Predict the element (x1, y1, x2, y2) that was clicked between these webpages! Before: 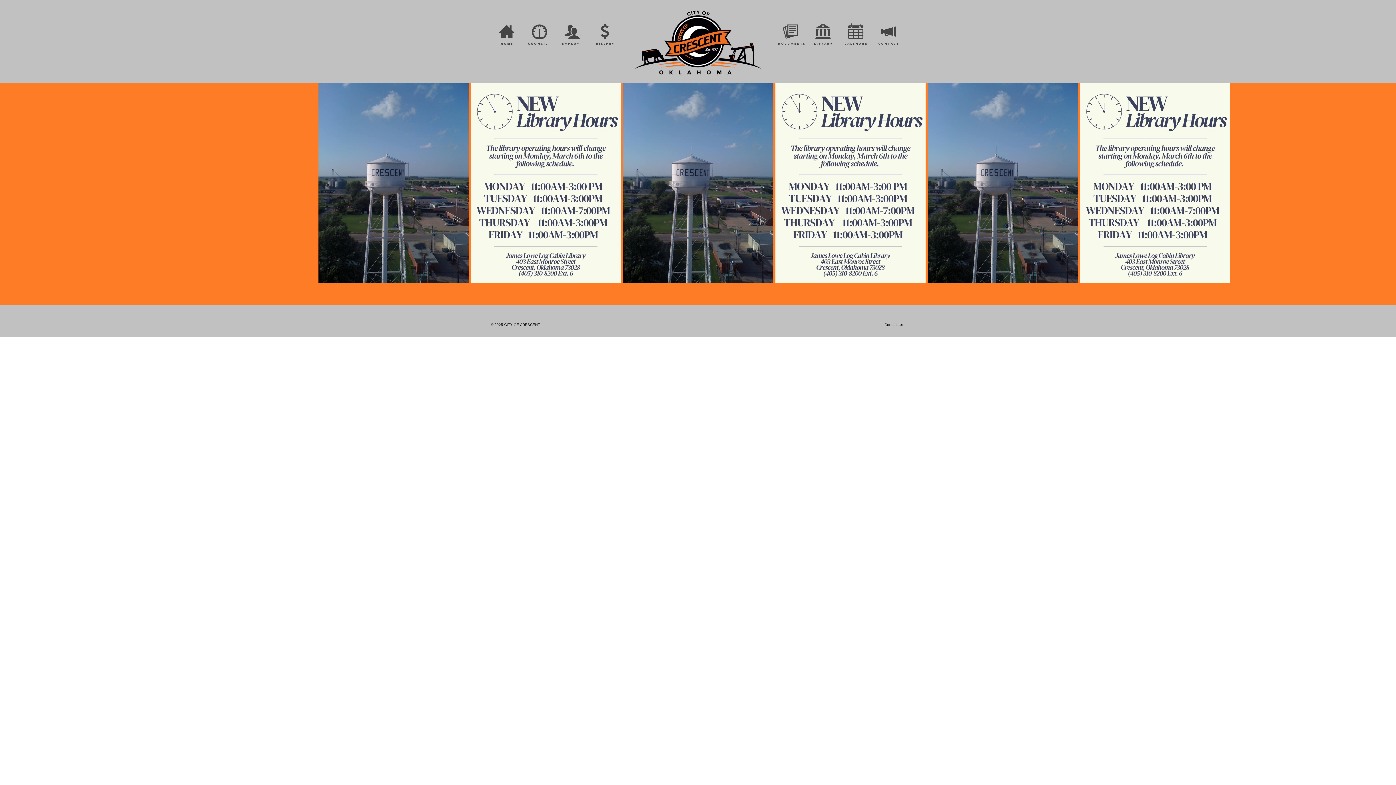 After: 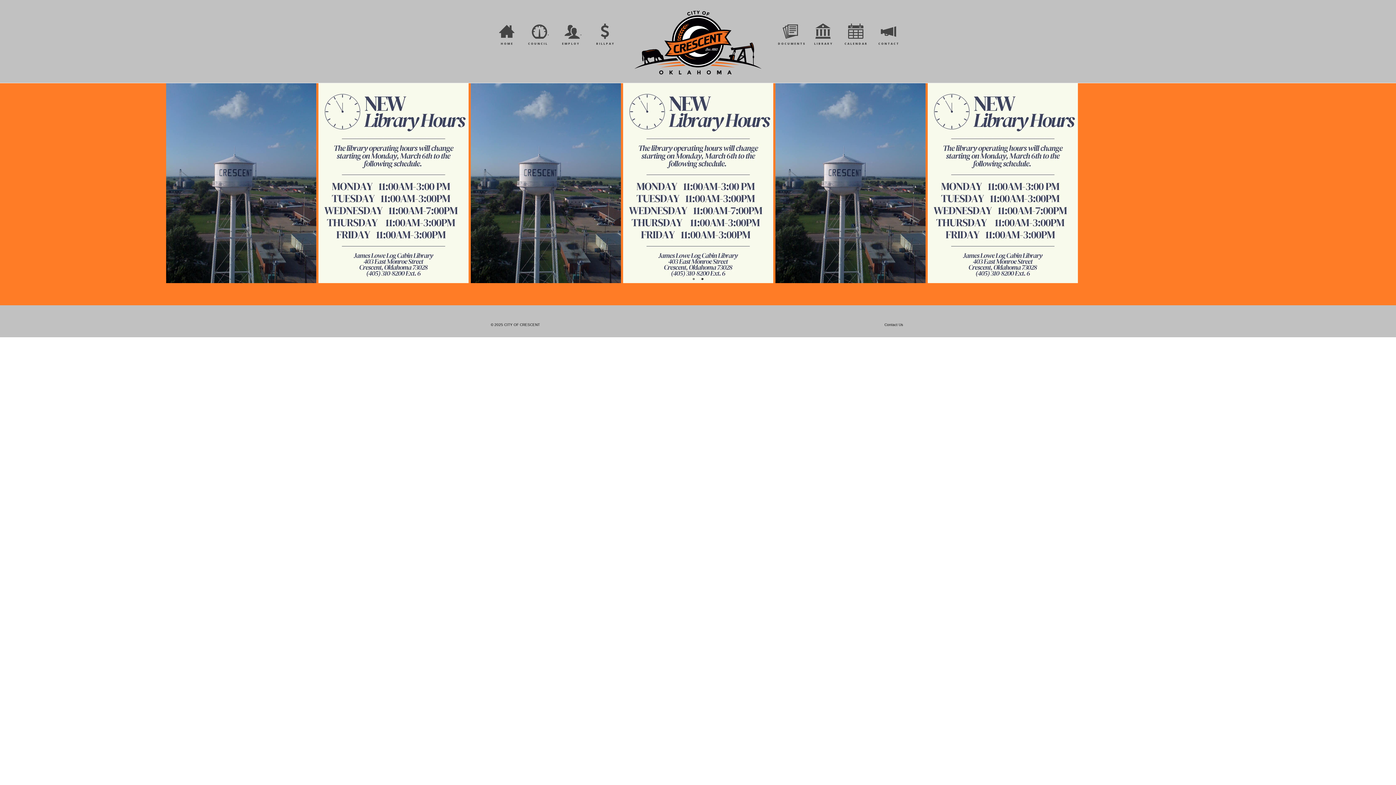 Action: label: HOME bbox: (490, 20, 523, 52)